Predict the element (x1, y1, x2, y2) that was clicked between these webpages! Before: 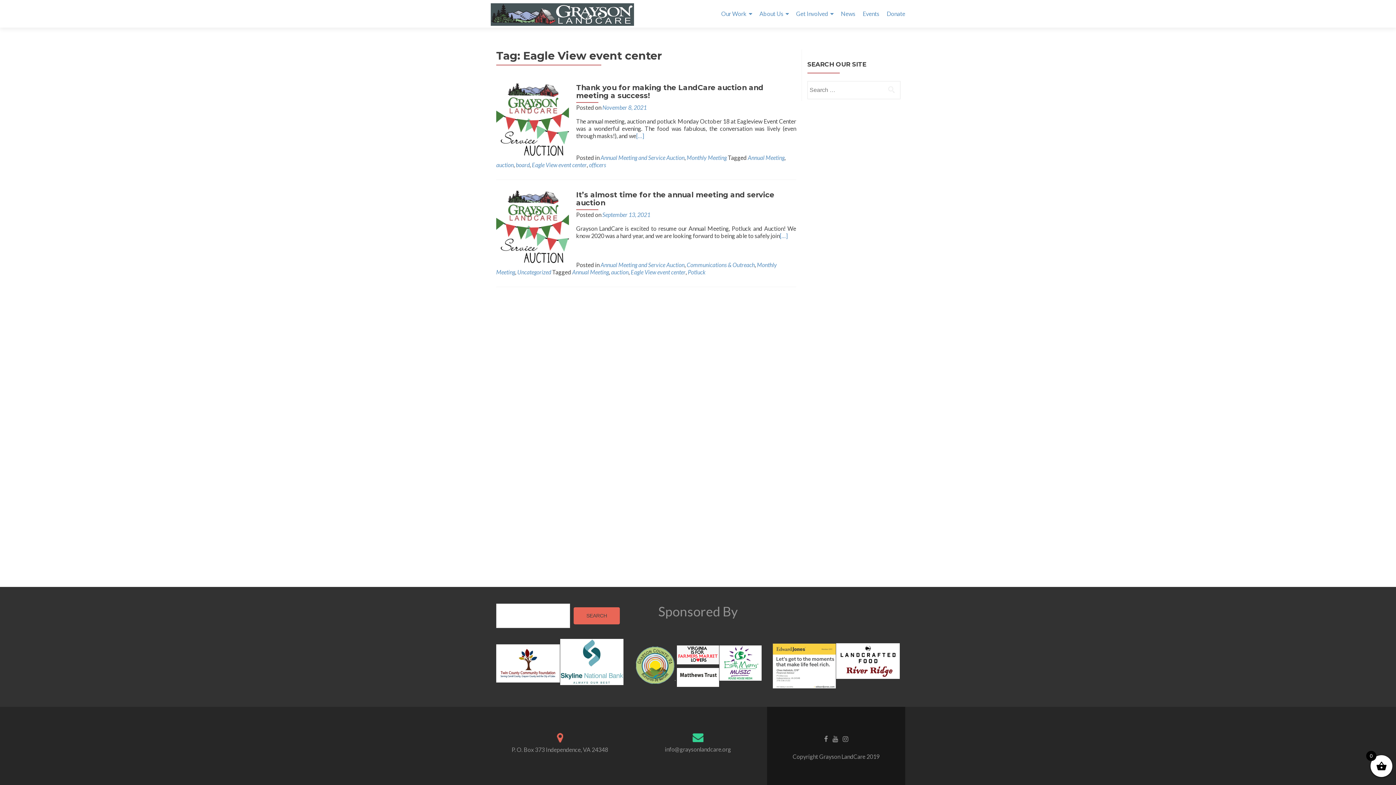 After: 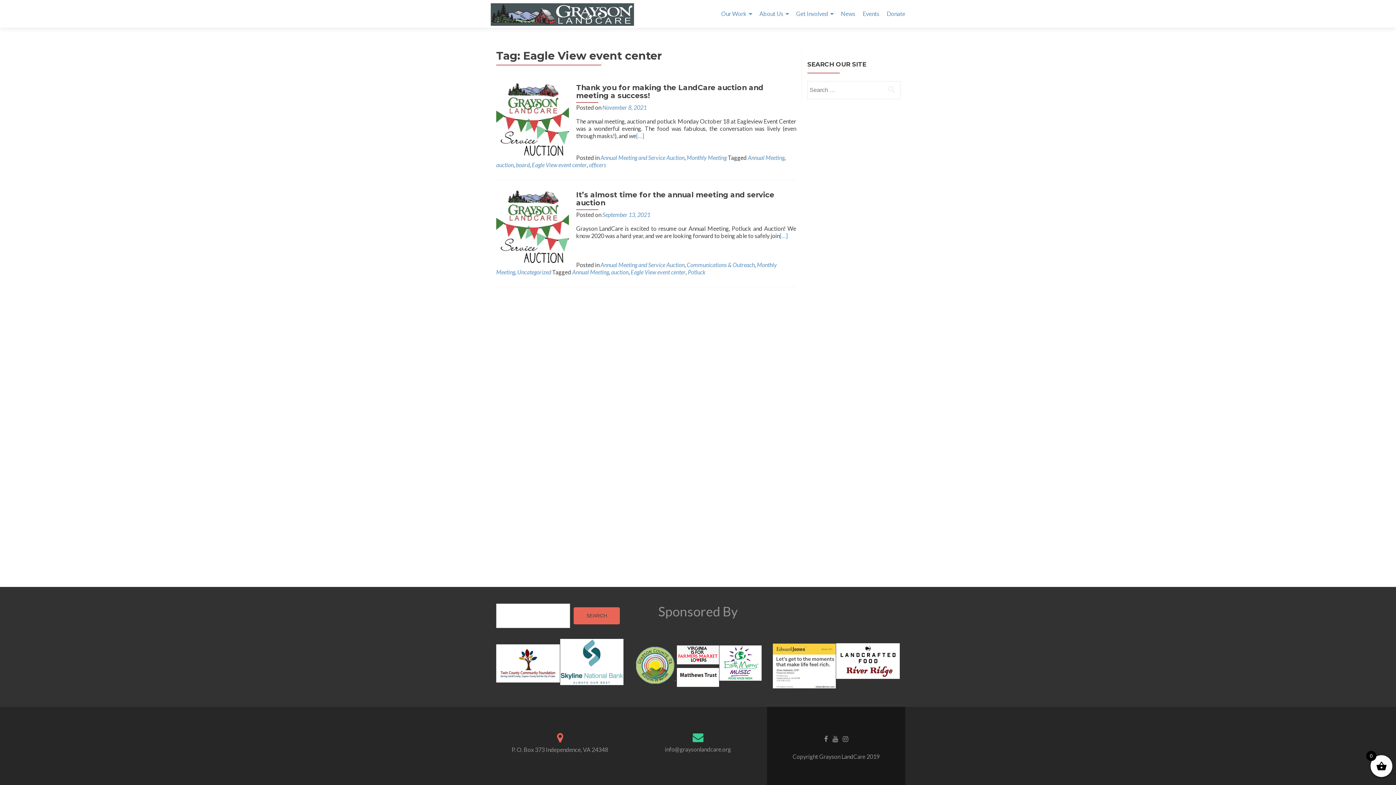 Action: bbox: (772, 643, 836, 689)